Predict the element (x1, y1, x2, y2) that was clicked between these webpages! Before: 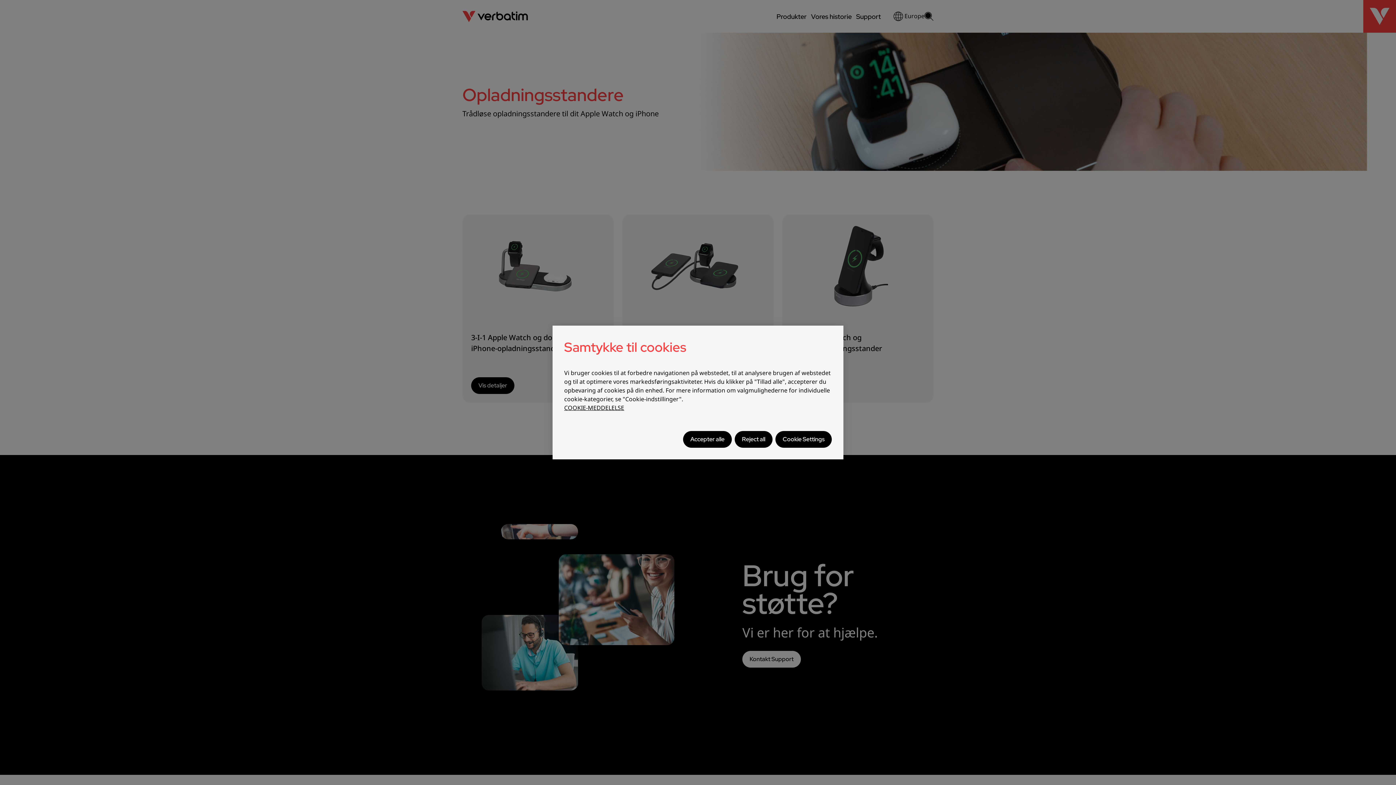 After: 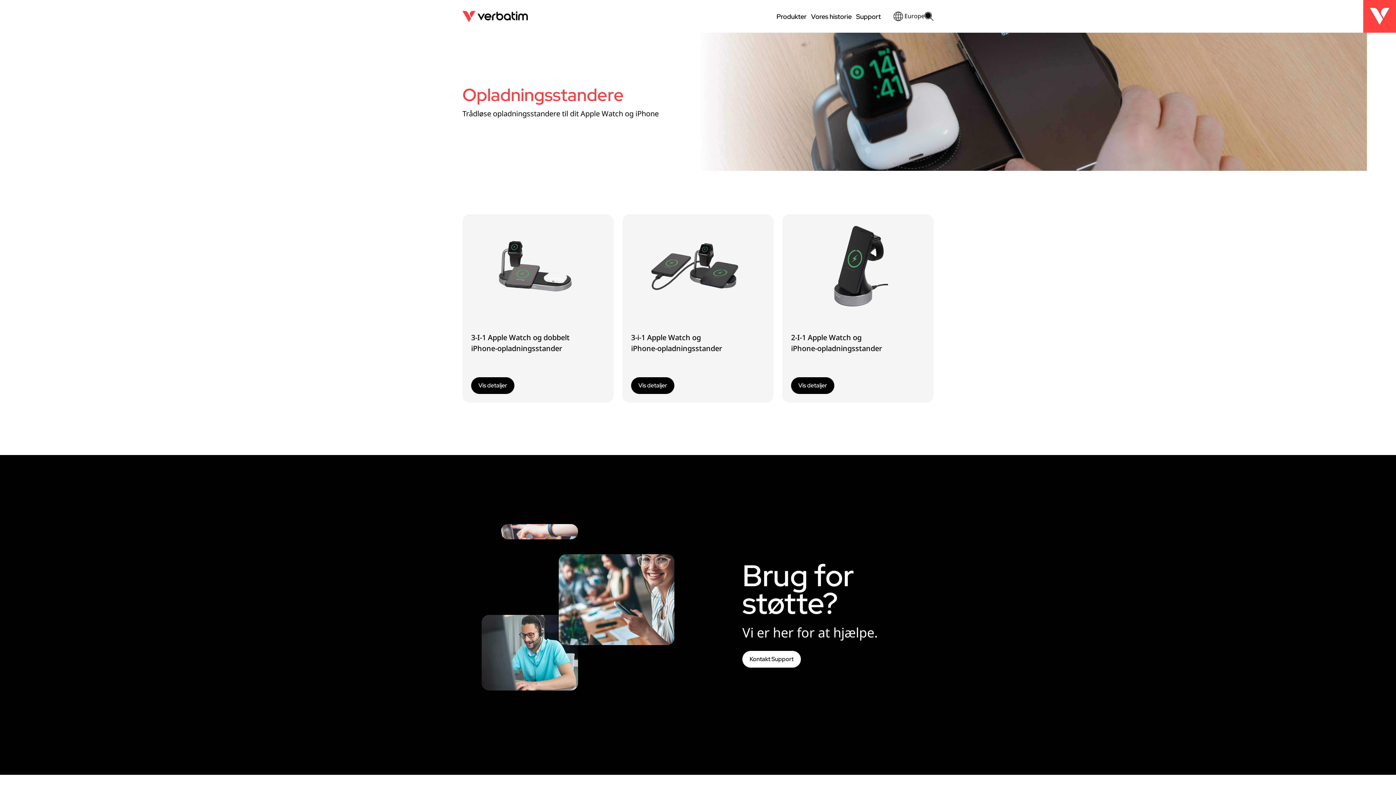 Action: label: Accepter alle bbox: (683, 431, 732, 448)